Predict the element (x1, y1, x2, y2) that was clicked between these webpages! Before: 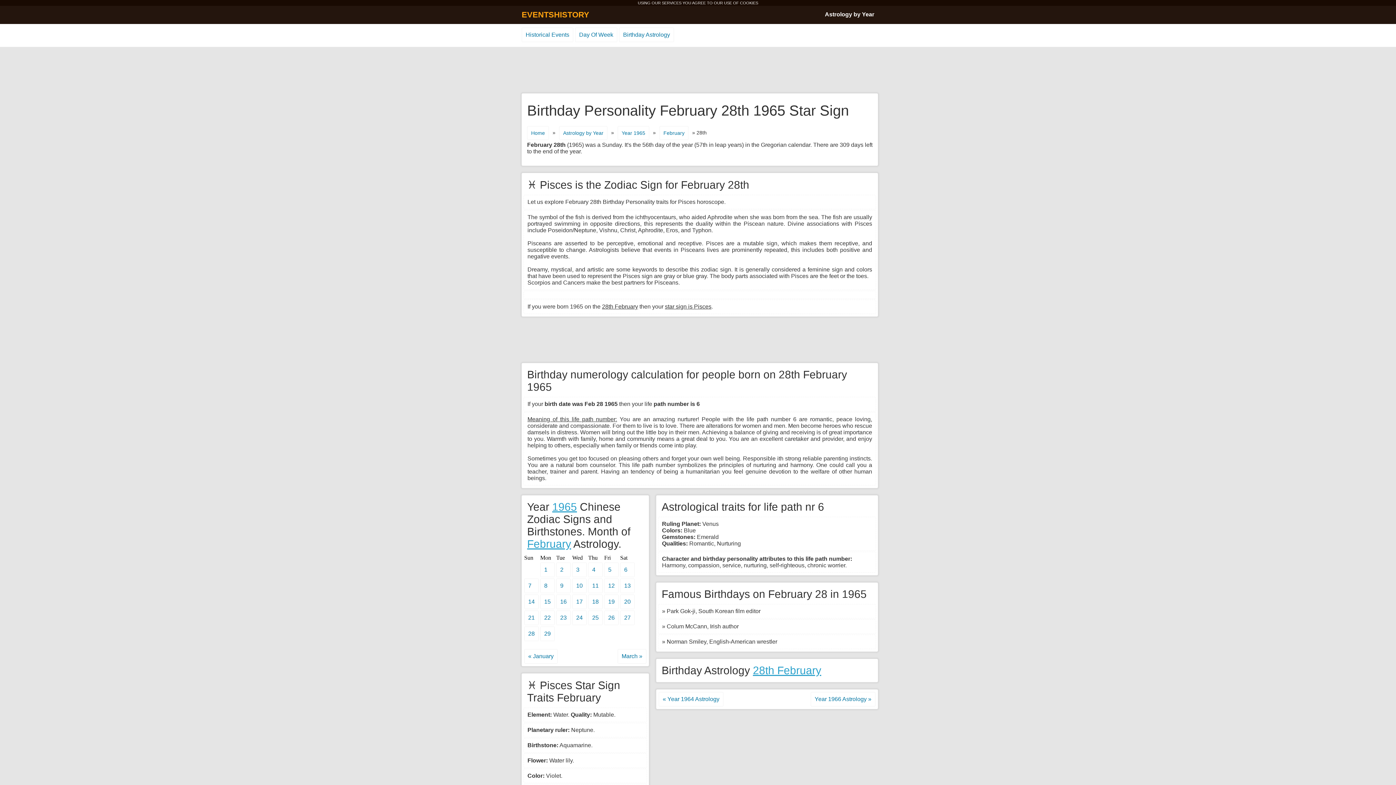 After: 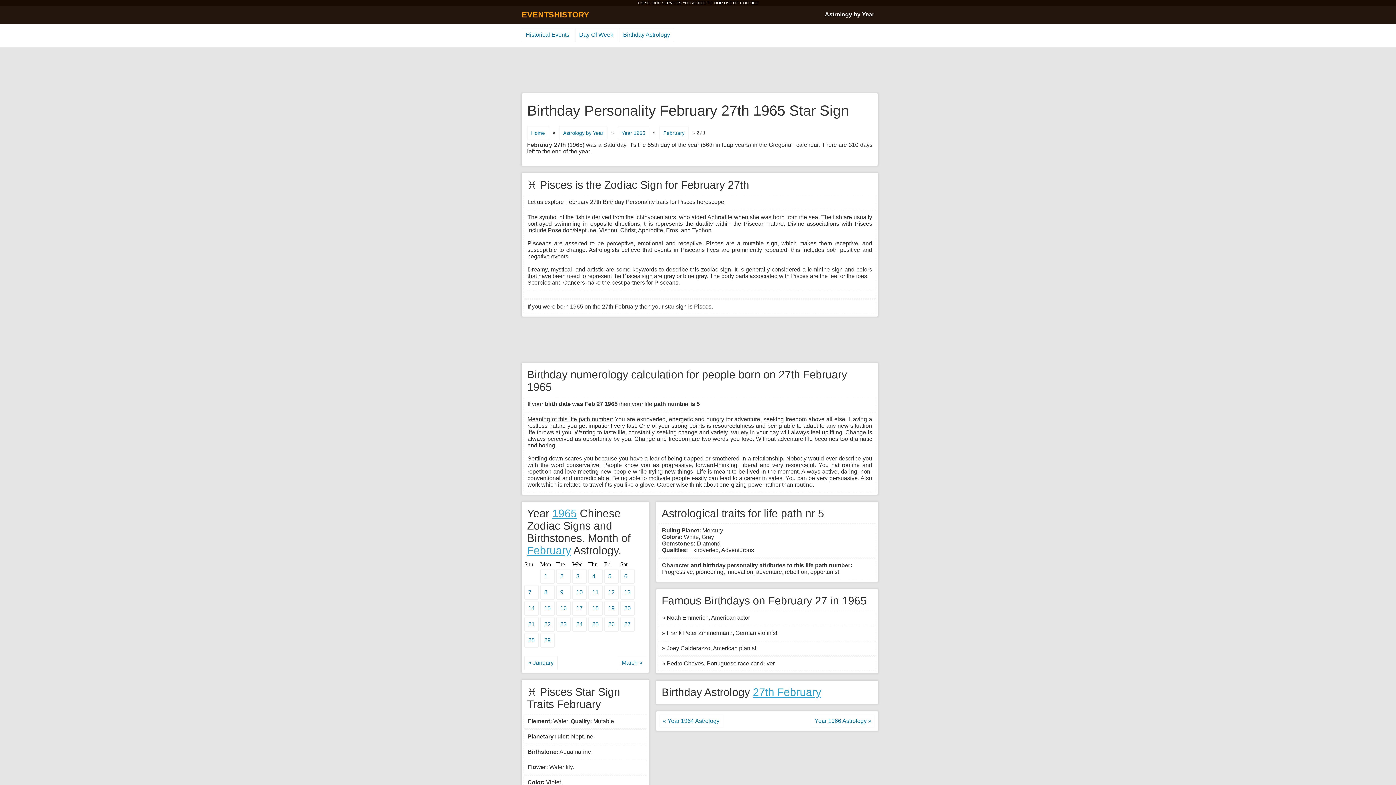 Action: bbox: (620, 610, 634, 625) label: 27